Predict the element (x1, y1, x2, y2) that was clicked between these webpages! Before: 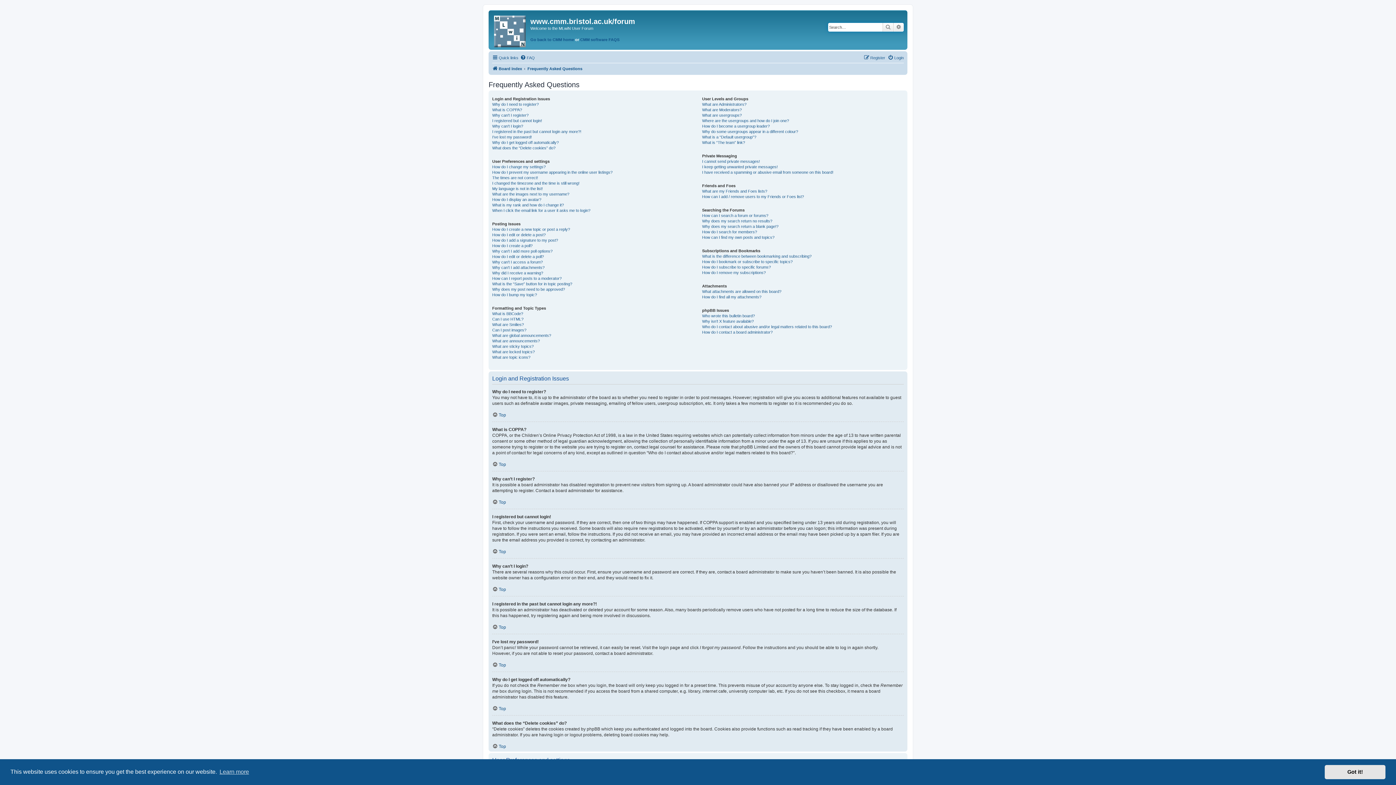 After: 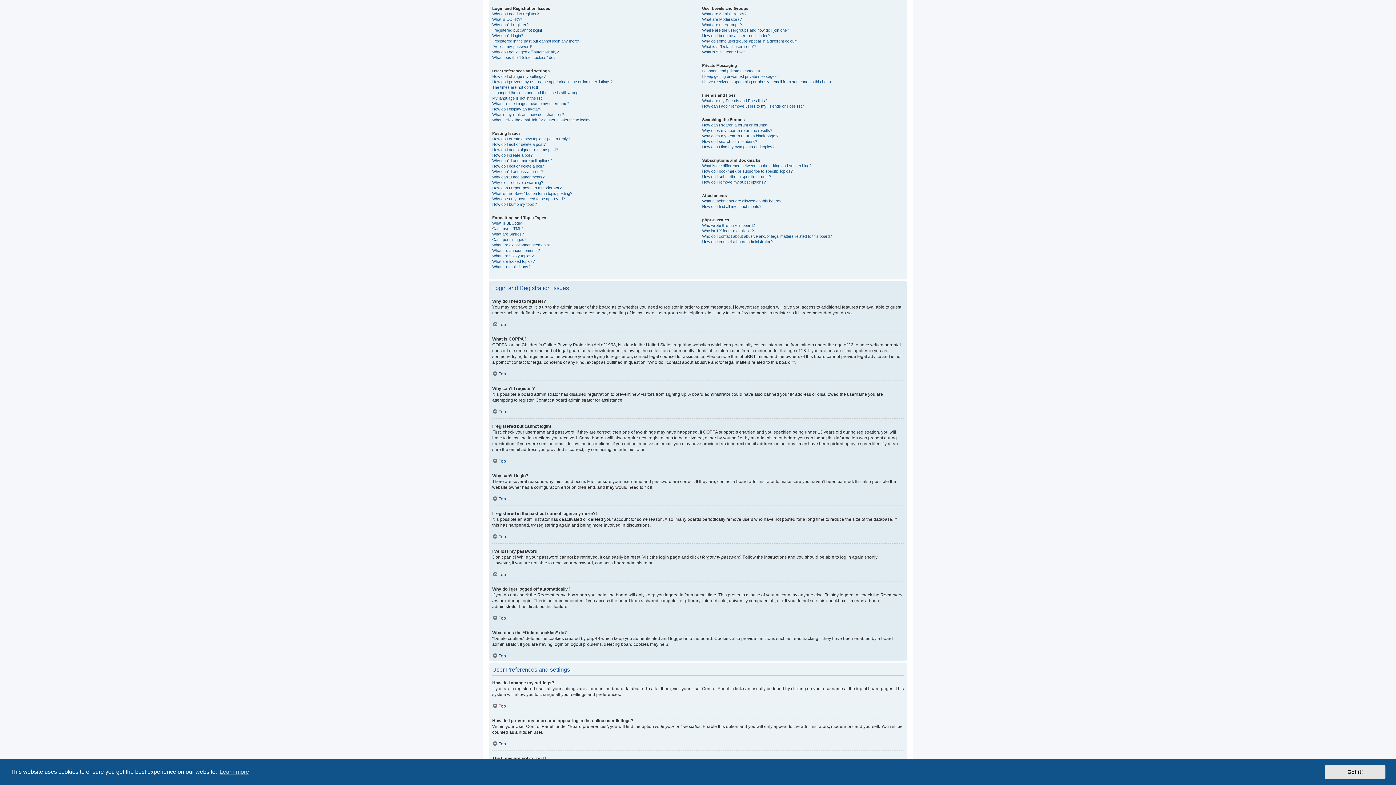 Action: bbox: (492, 706, 506, 711) label: Top